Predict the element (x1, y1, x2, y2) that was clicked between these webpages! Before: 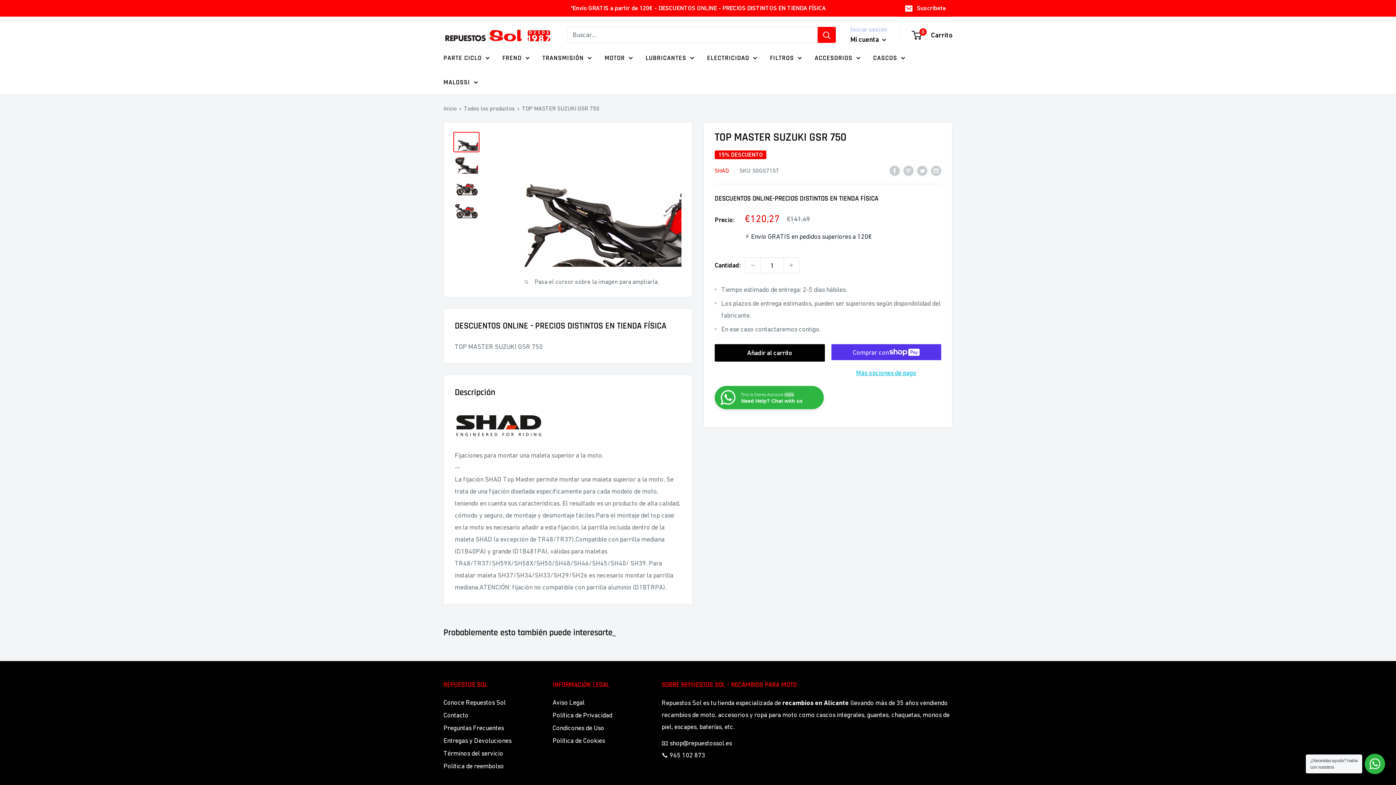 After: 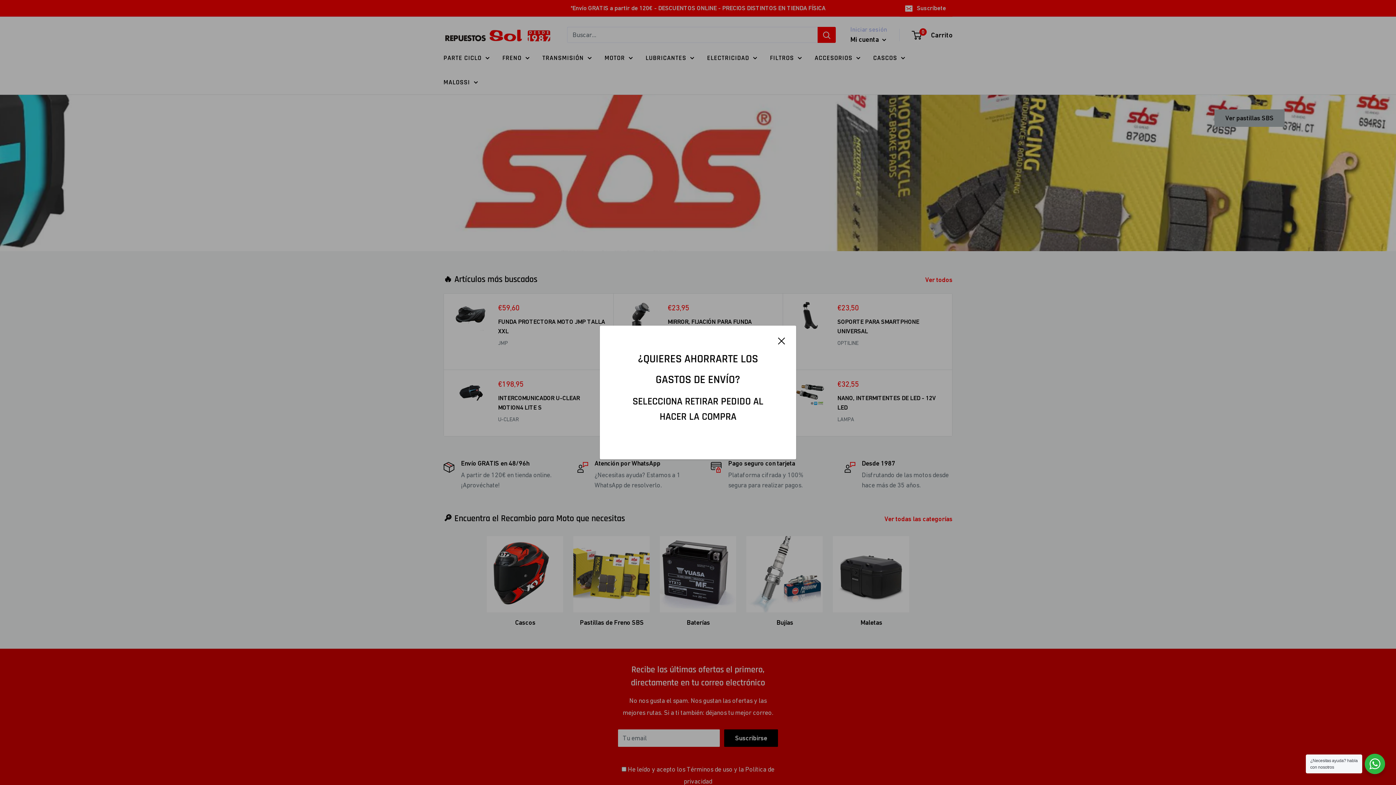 Action: bbox: (443, 25, 552, 44) label: Repuestos Sol